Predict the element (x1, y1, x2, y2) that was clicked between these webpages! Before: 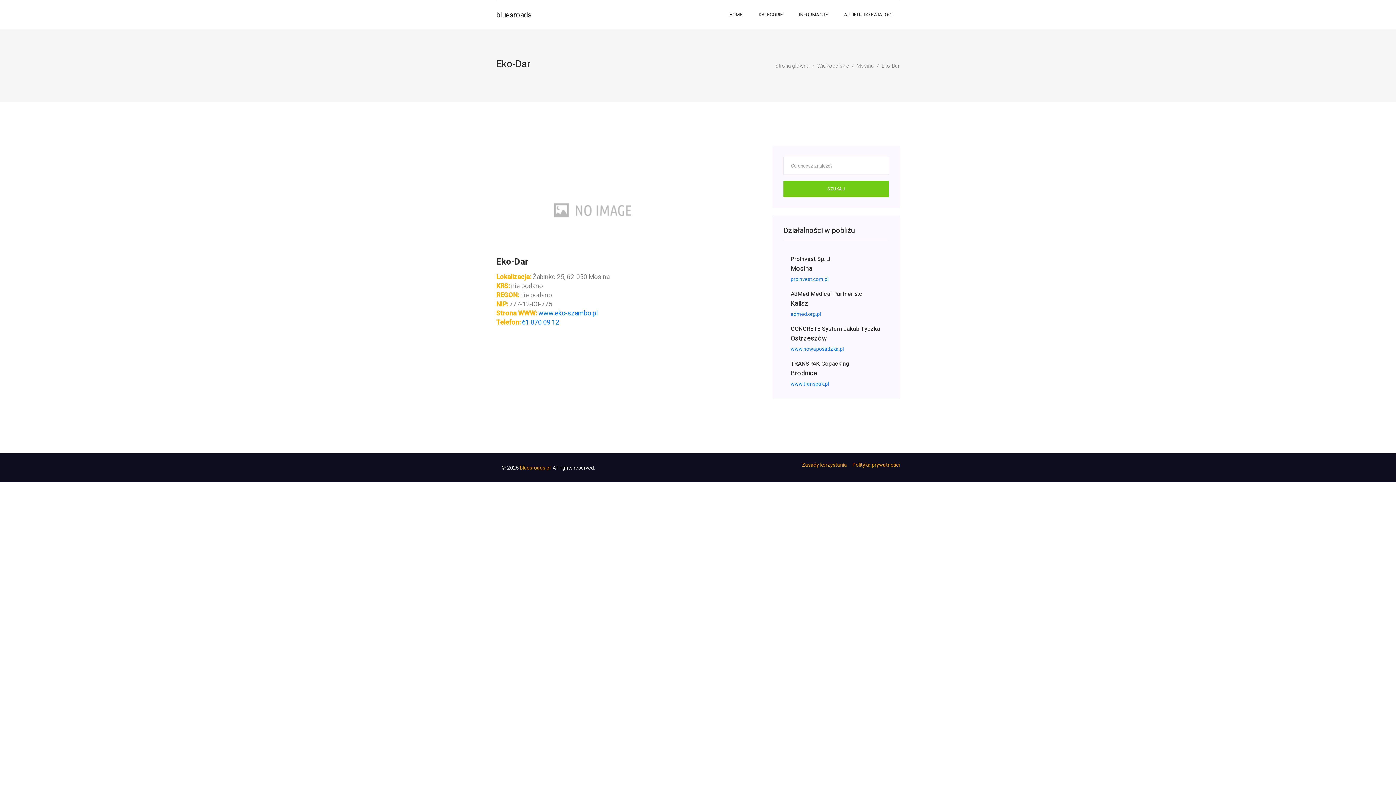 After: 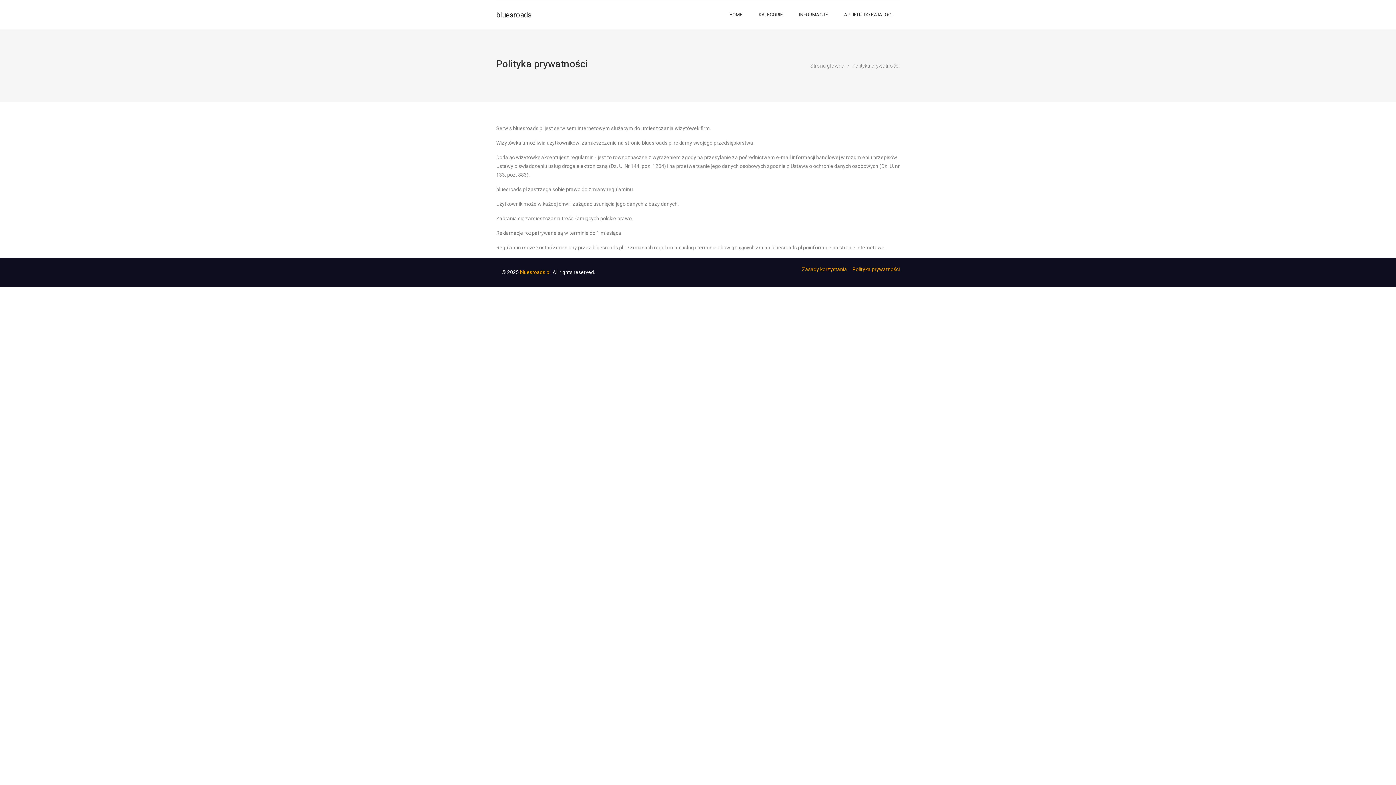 Action: label: Polityka prywatności bbox: (852, 462, 900, 468)